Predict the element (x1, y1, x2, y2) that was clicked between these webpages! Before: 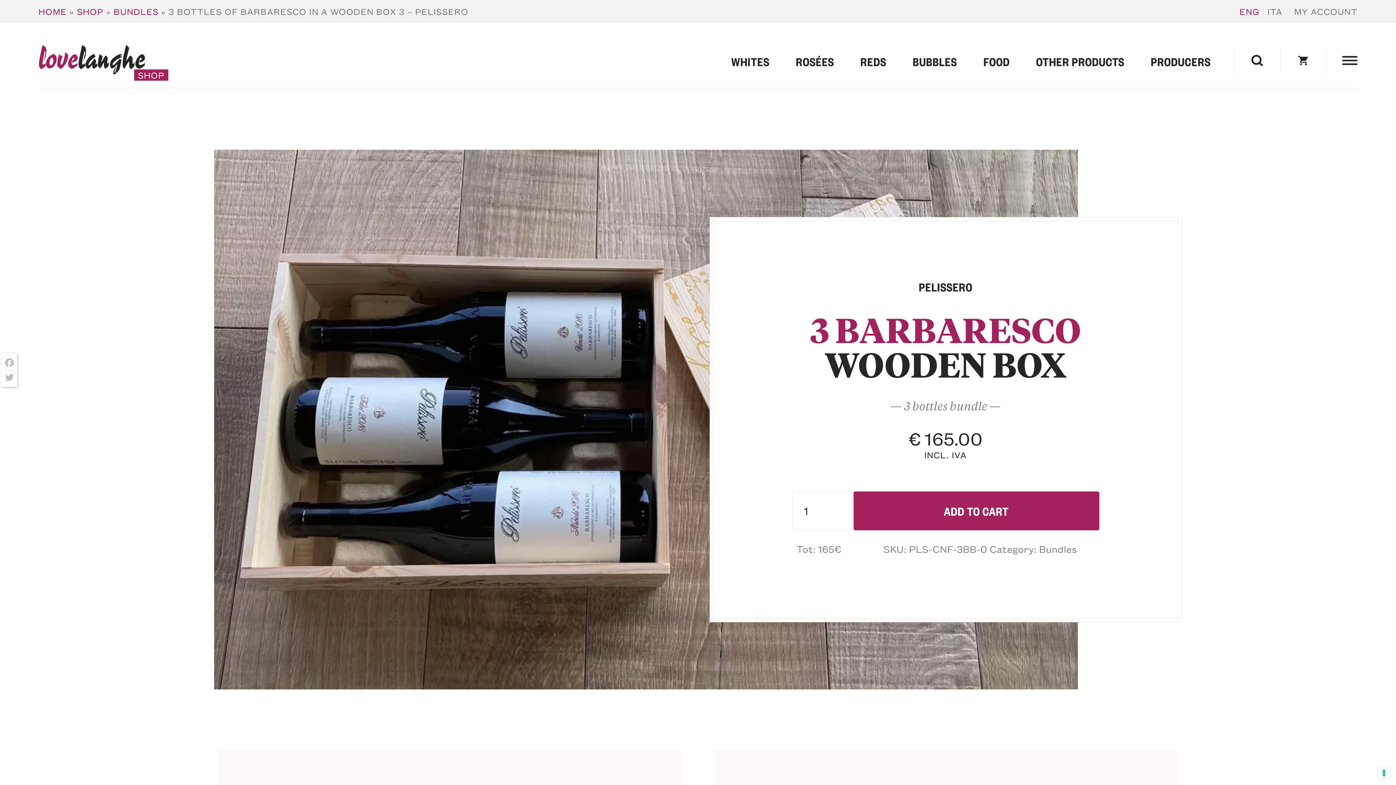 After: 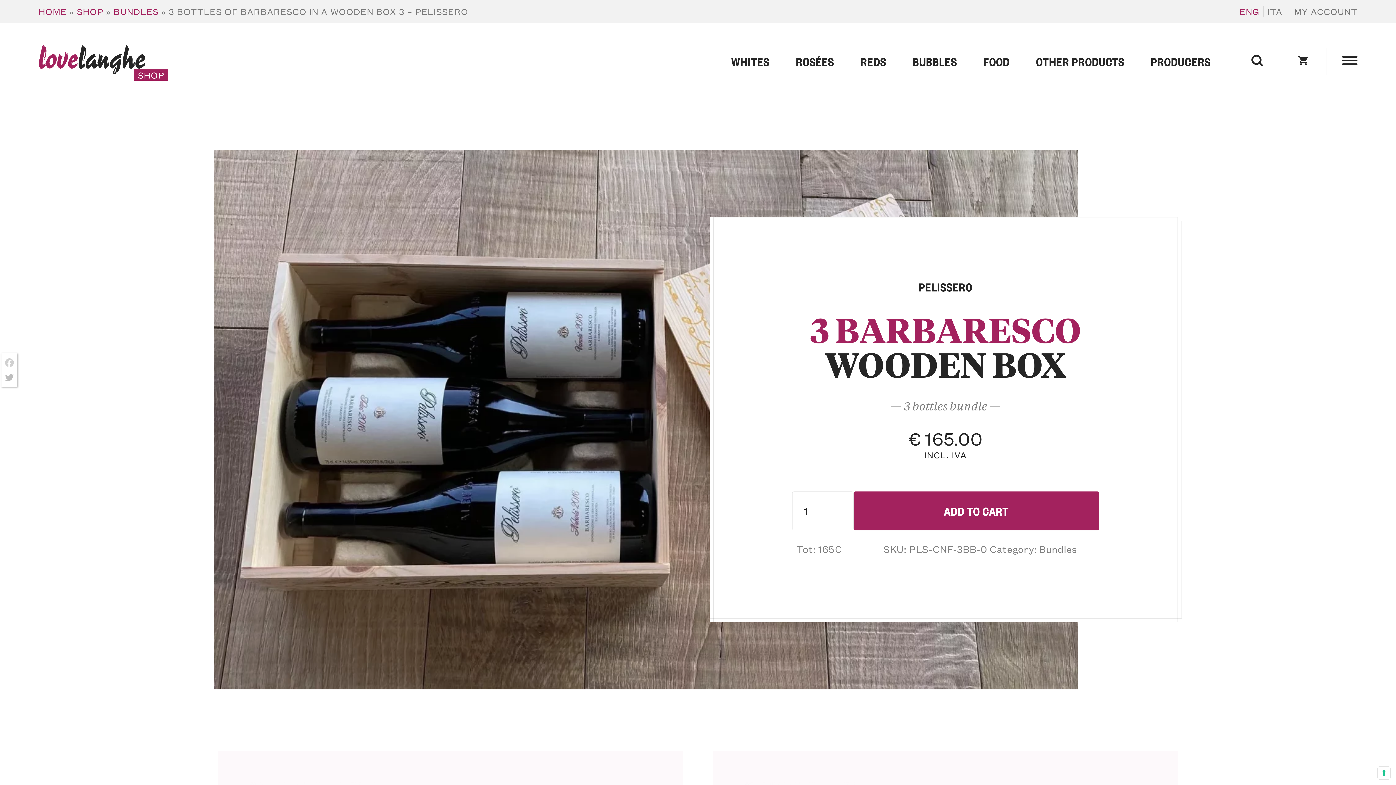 Action: label: Facebook bbox: (3, 355, 15, 370)